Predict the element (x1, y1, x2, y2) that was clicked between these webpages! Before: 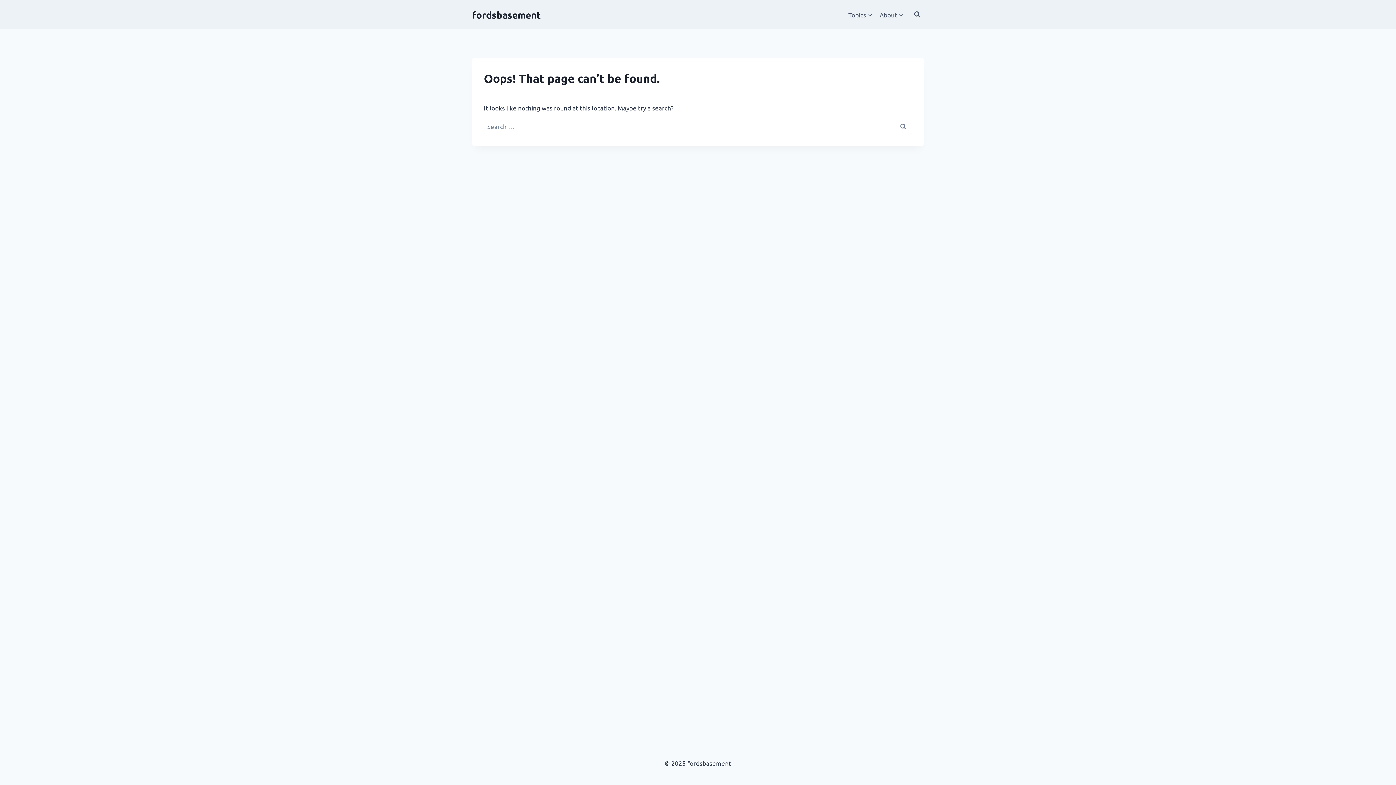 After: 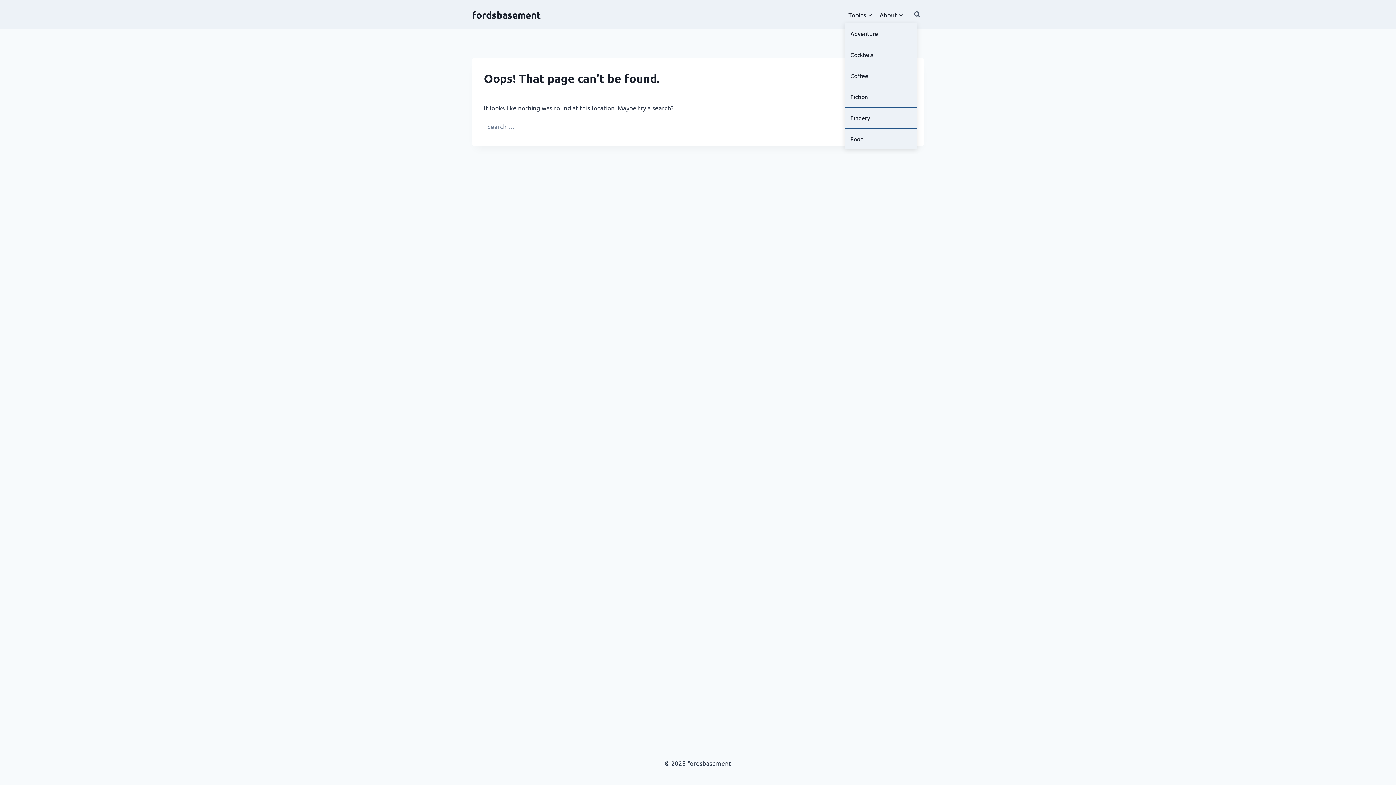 Action: label: Topics bbox: (844, 5, 876, 23)